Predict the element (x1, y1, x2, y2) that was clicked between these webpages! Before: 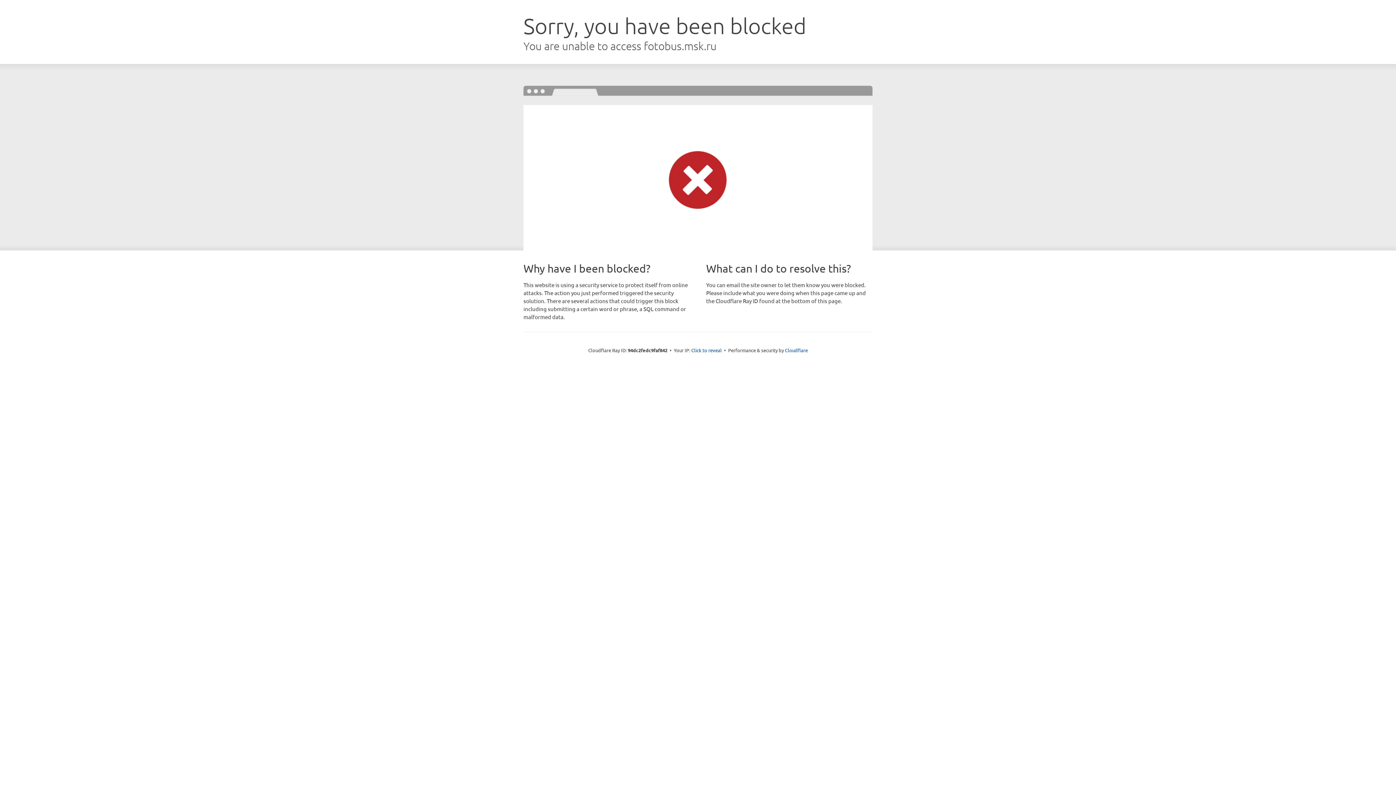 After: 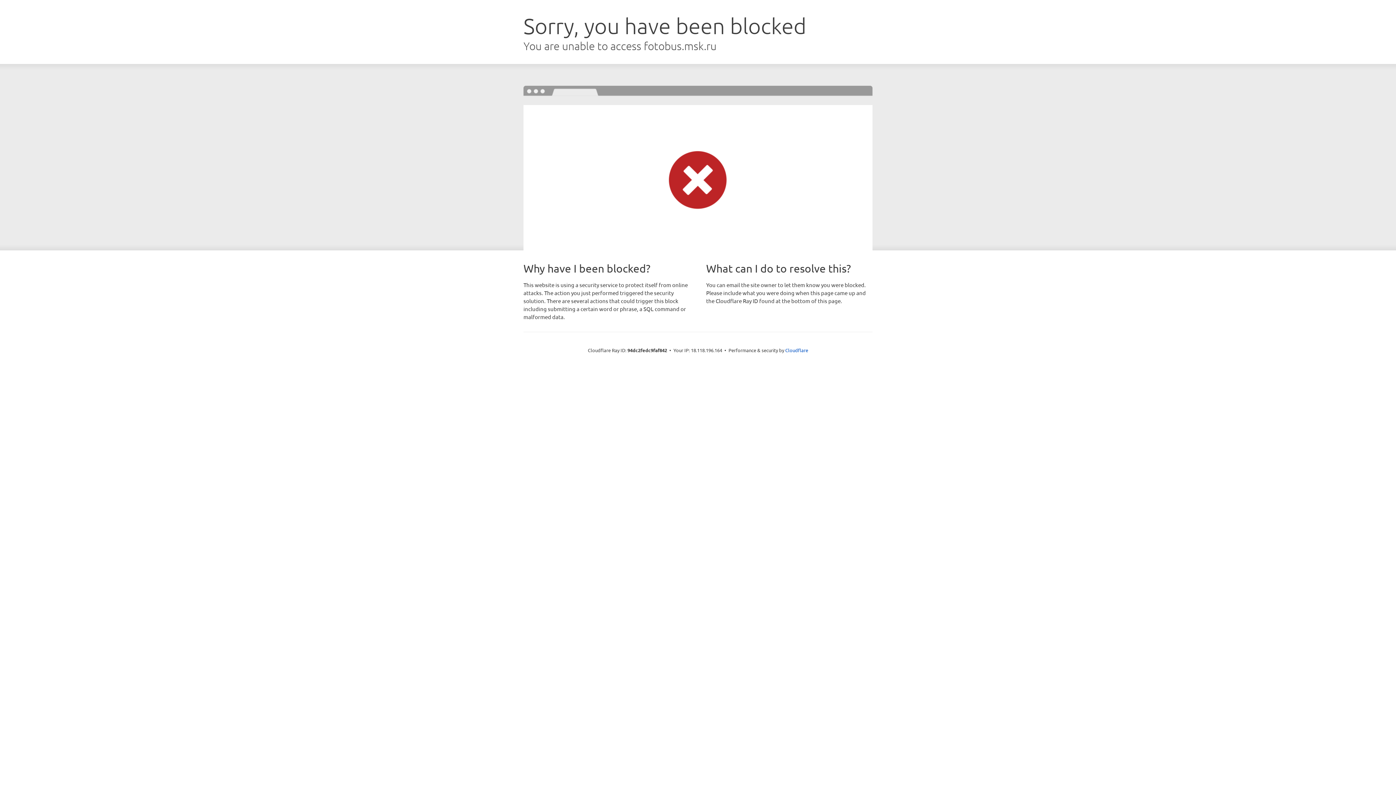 Action: label: Click to reveal bbox: (691, 346, 722, 353)